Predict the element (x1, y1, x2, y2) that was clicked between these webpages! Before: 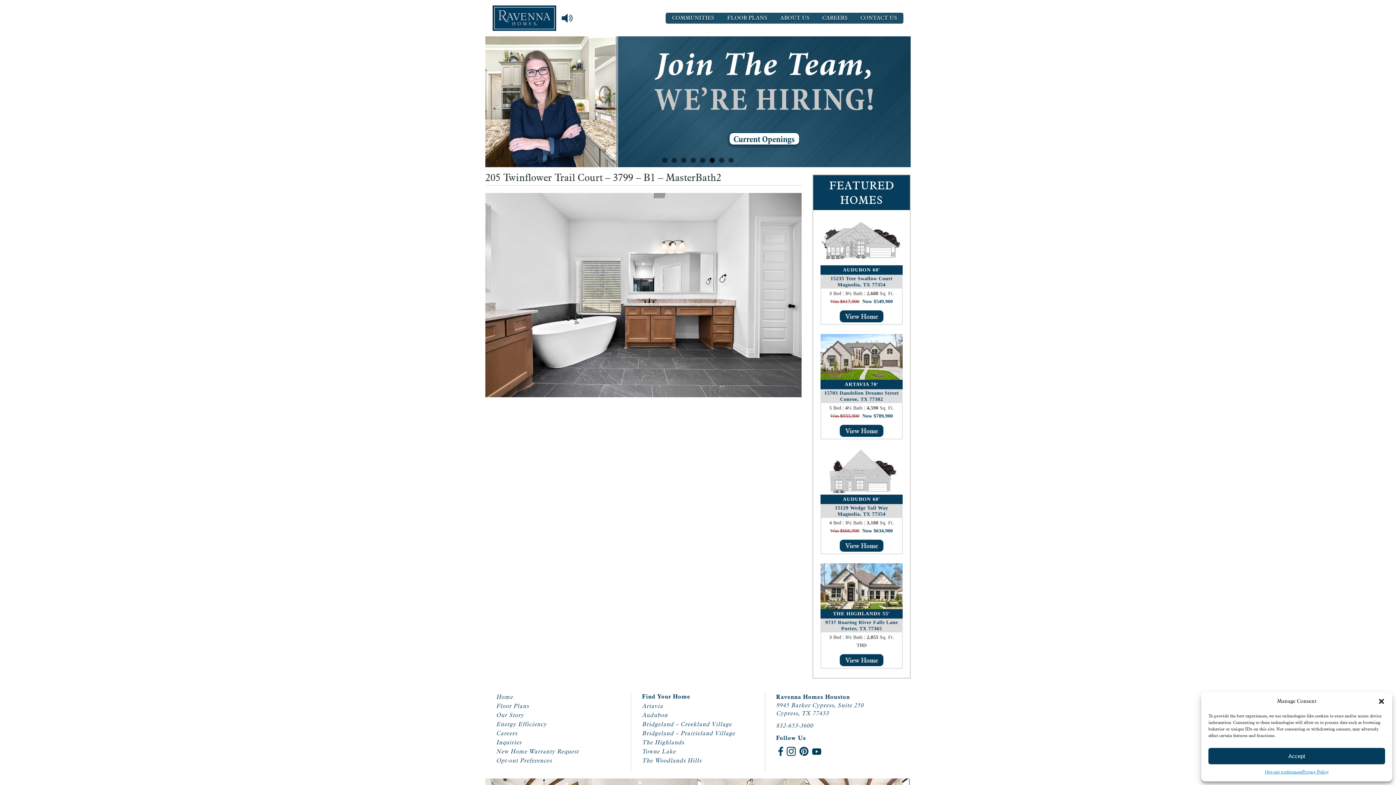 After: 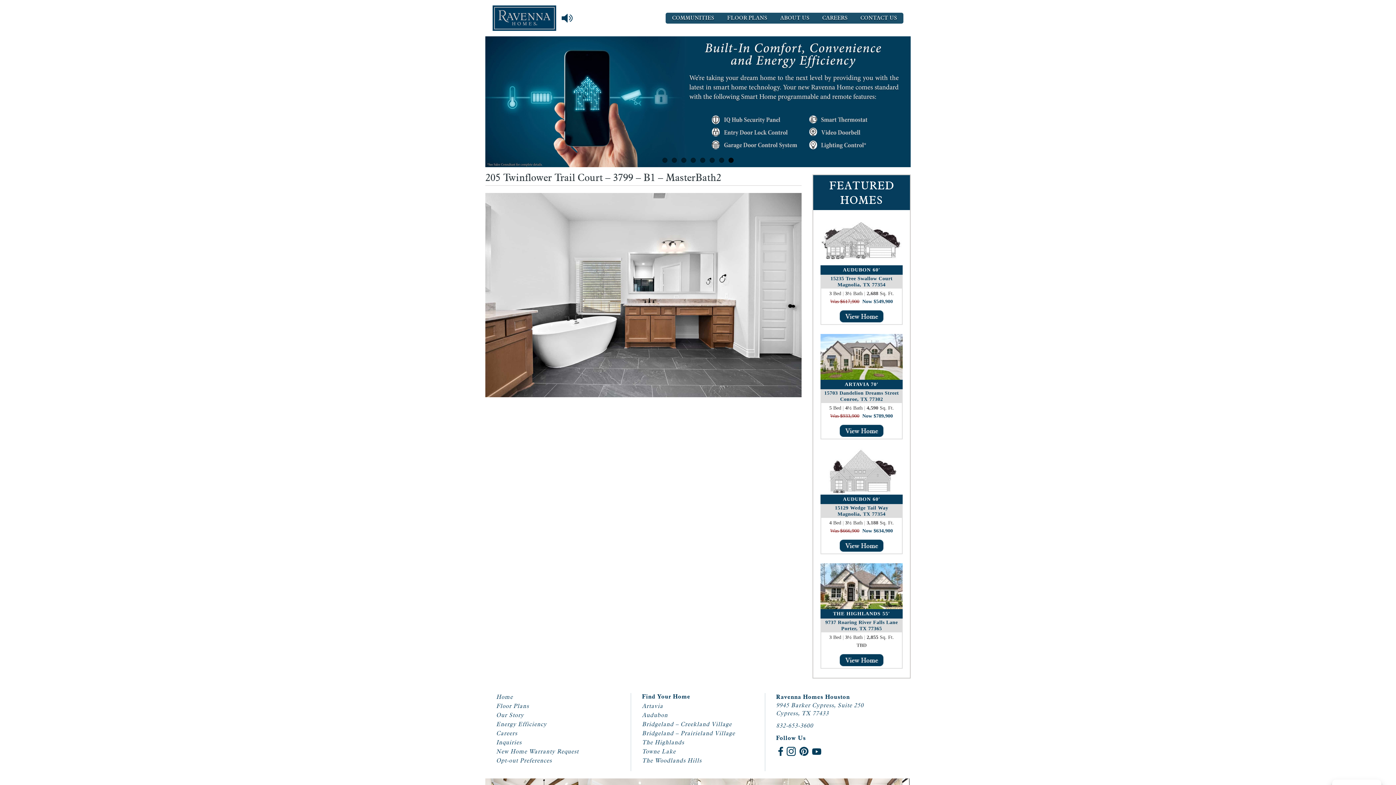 Action: bbox: (1208, 748, 1385, 764) label: Accept